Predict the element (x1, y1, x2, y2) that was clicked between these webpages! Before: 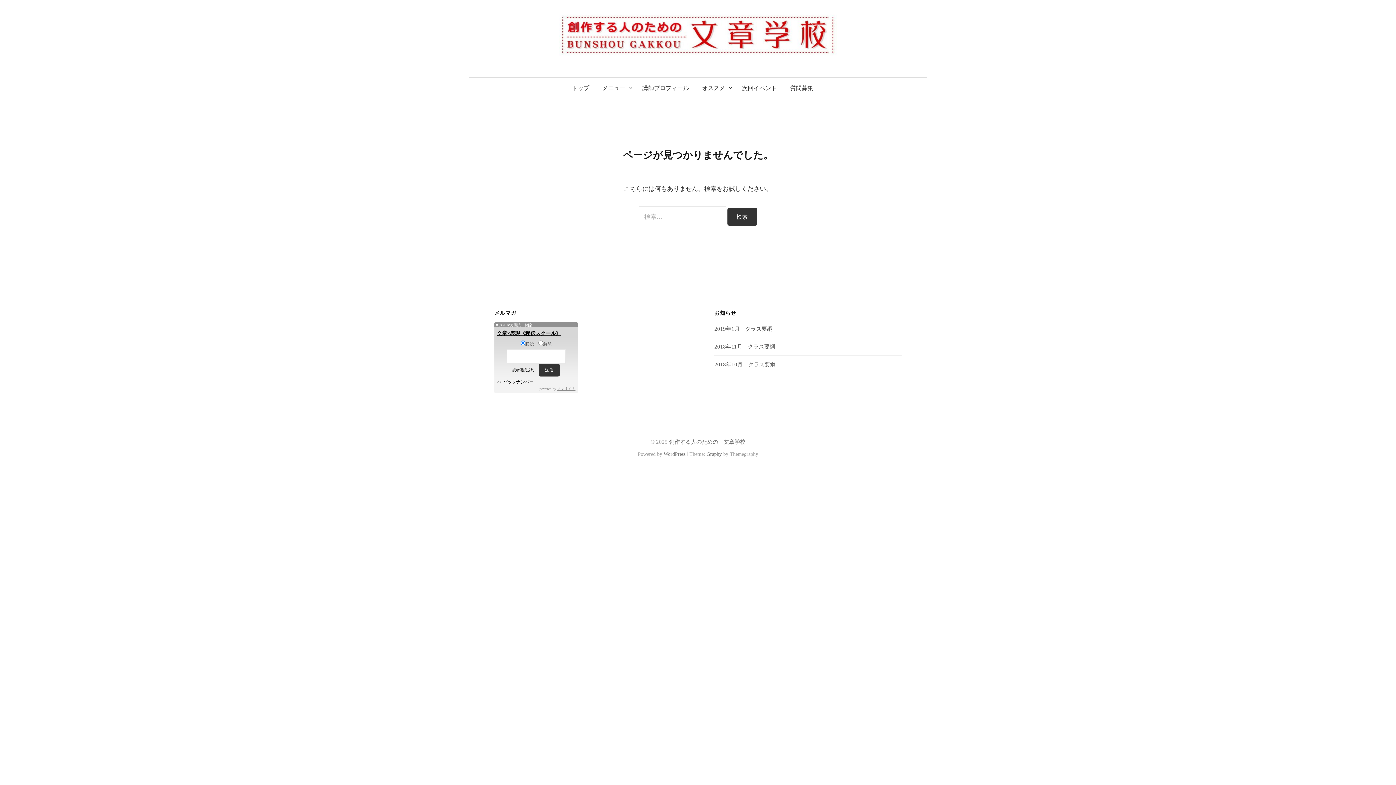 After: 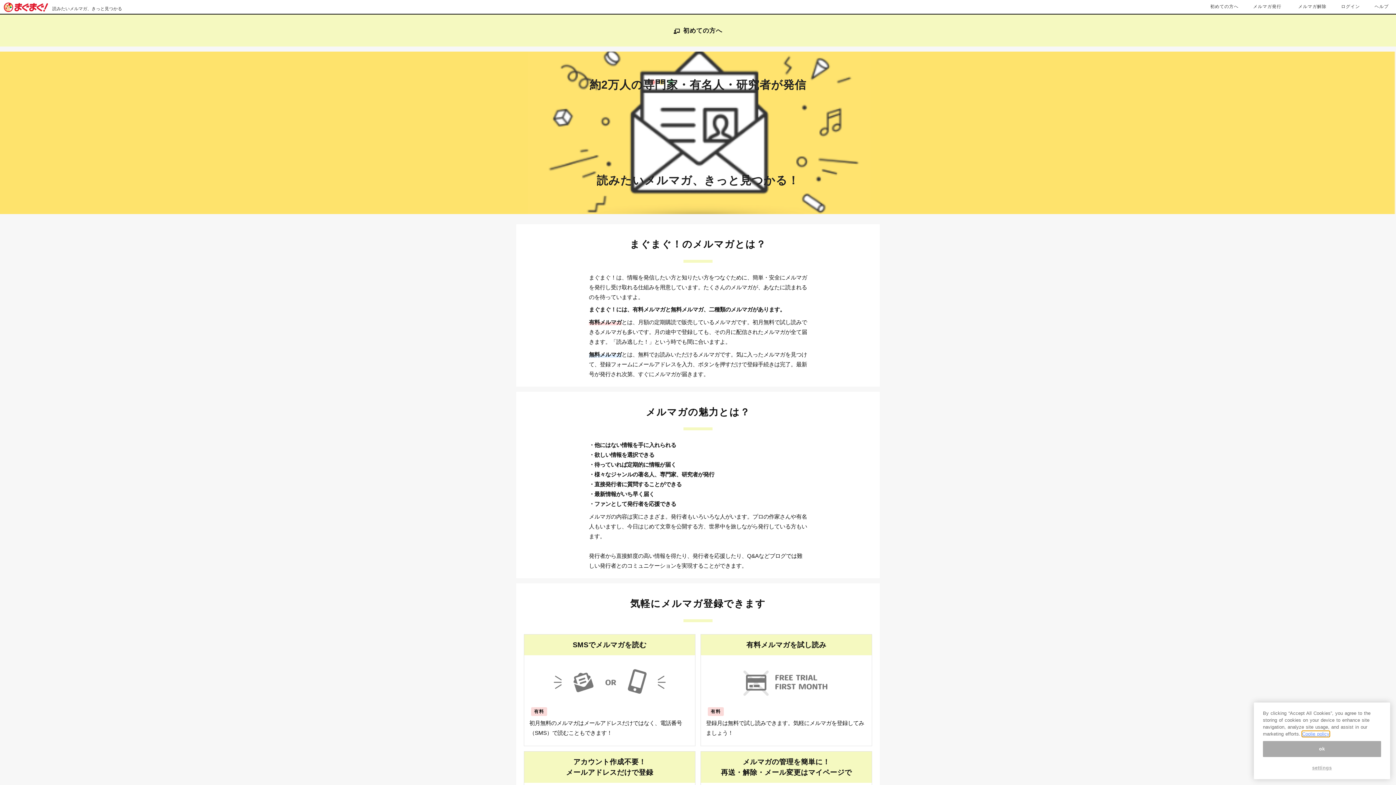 Action: label: 読者購読規約 bbox: (512, 368, 534, 372)